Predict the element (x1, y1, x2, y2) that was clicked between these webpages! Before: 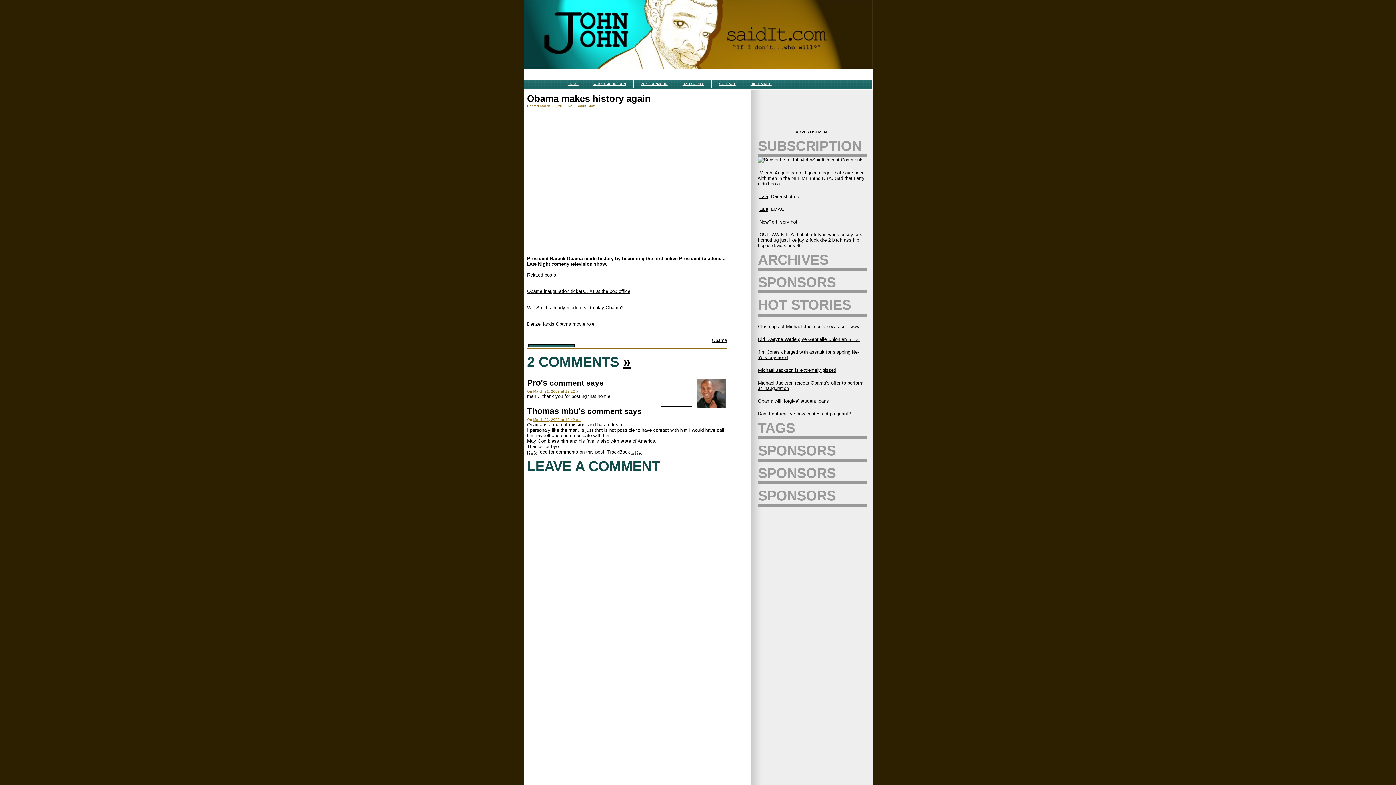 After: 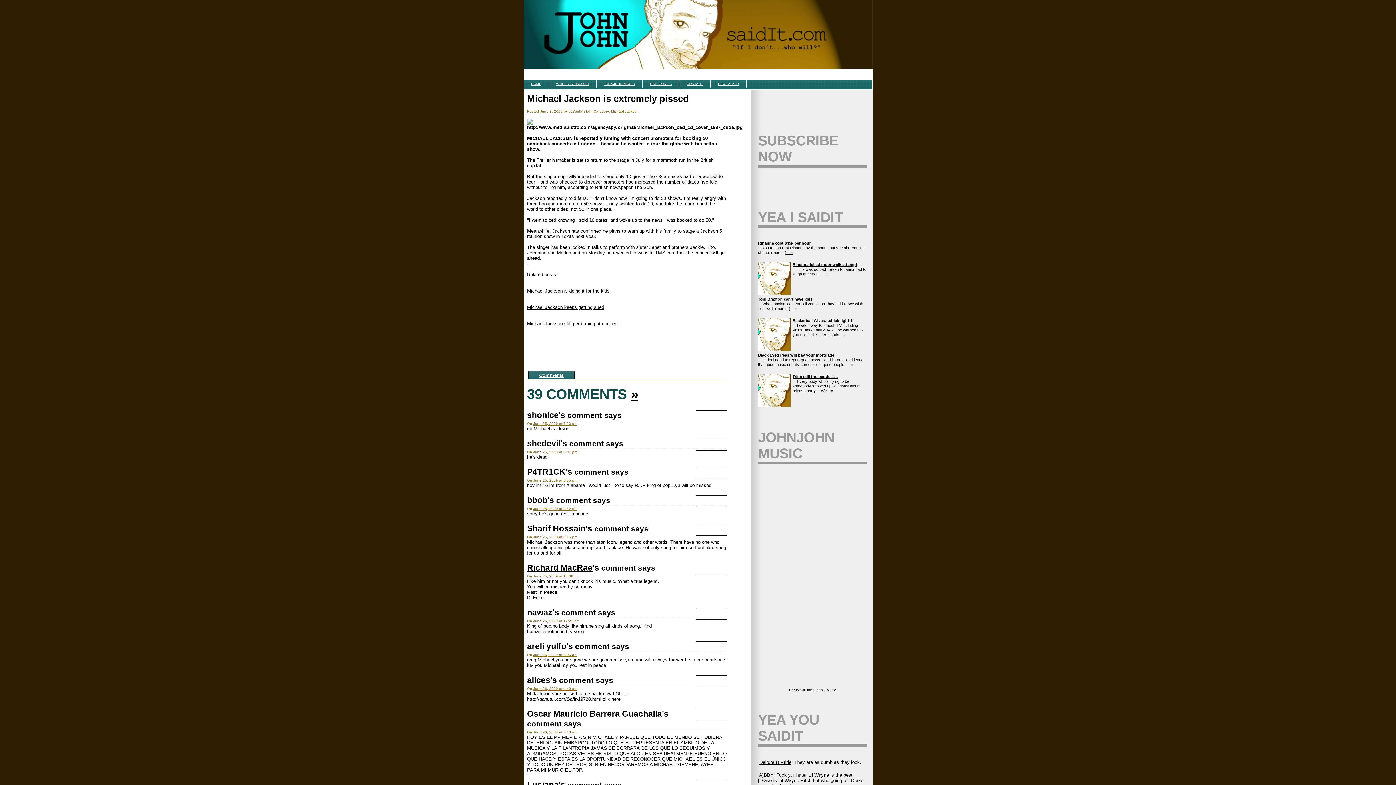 Action: label: Michael Jackson is extremely pissed bbox: (758, 367, 836, 373)